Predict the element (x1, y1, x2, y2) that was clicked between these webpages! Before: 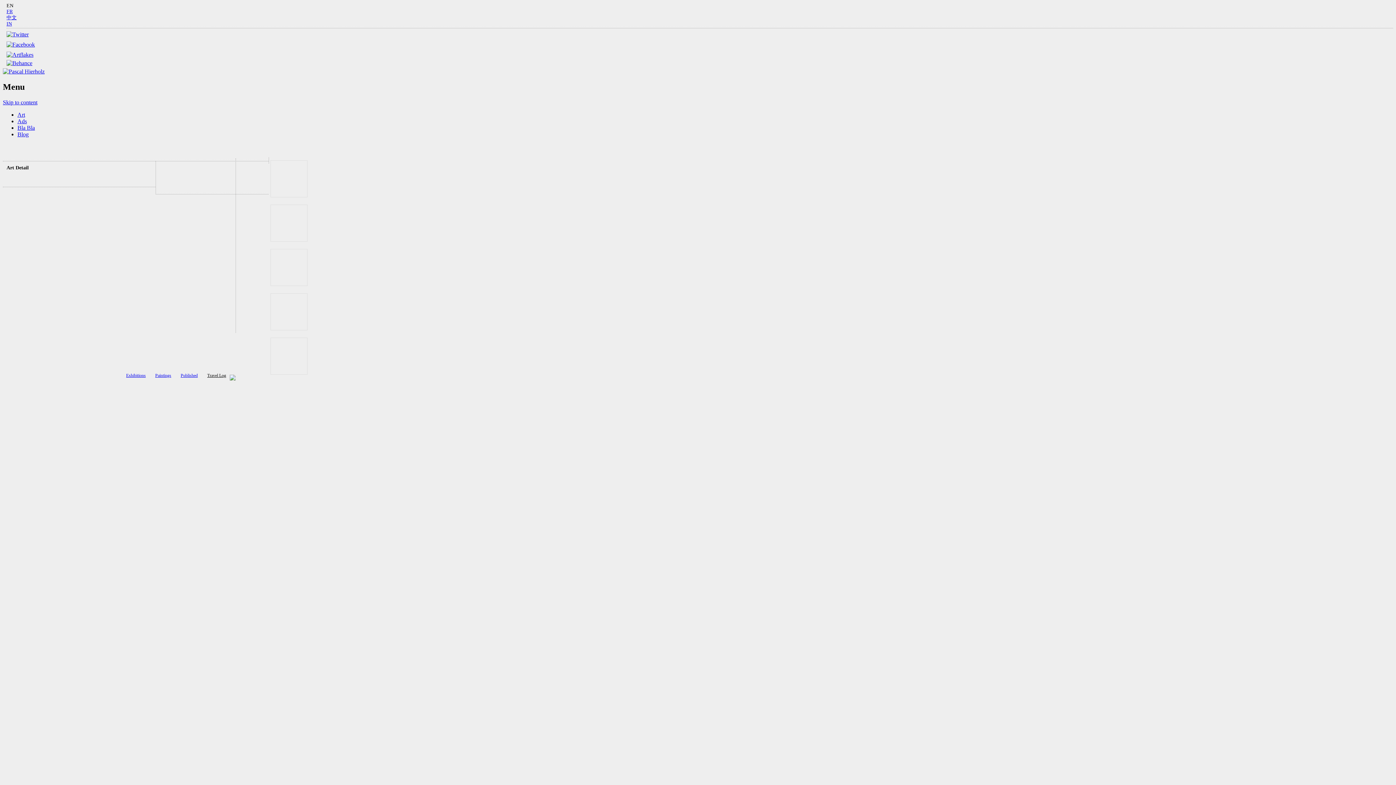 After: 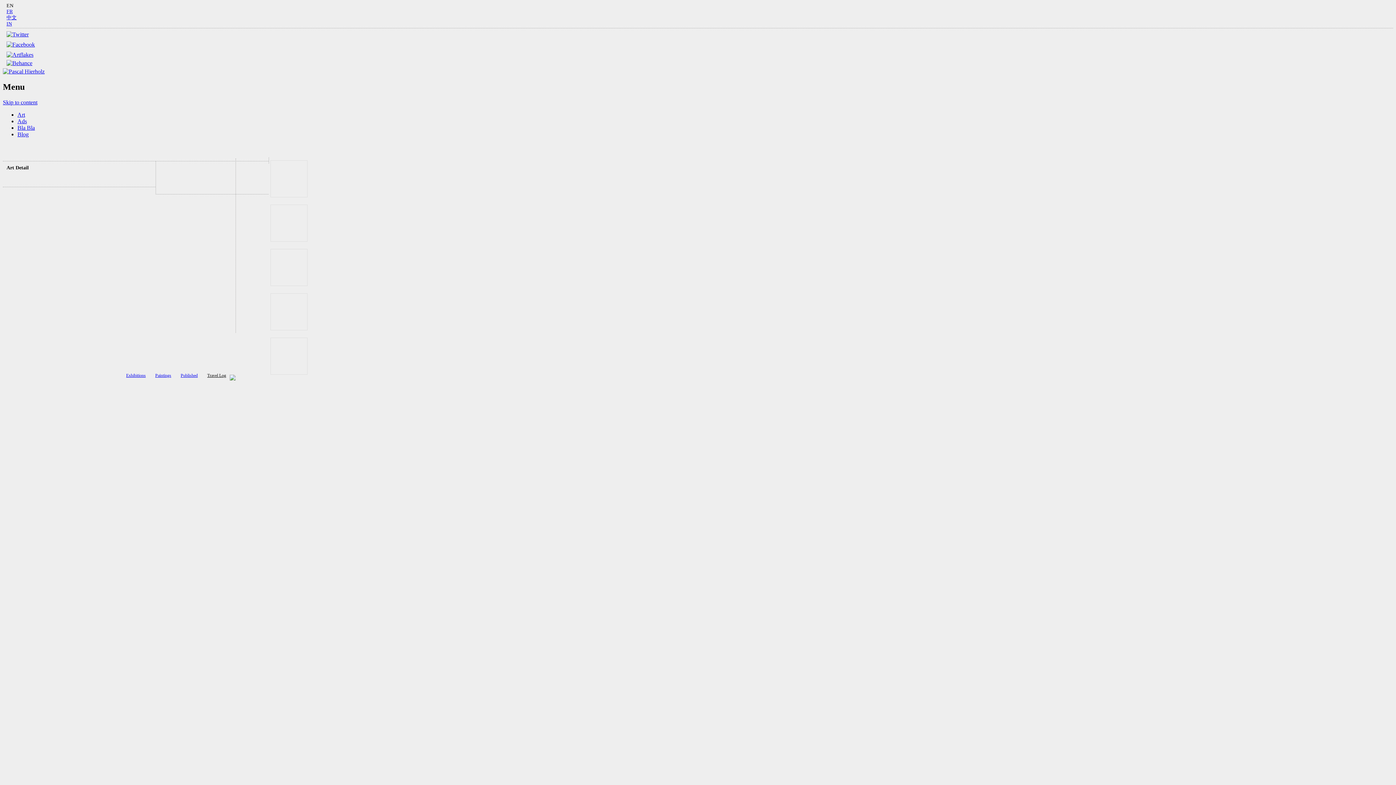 Action: bbox: (6, 60, 1393, 66)